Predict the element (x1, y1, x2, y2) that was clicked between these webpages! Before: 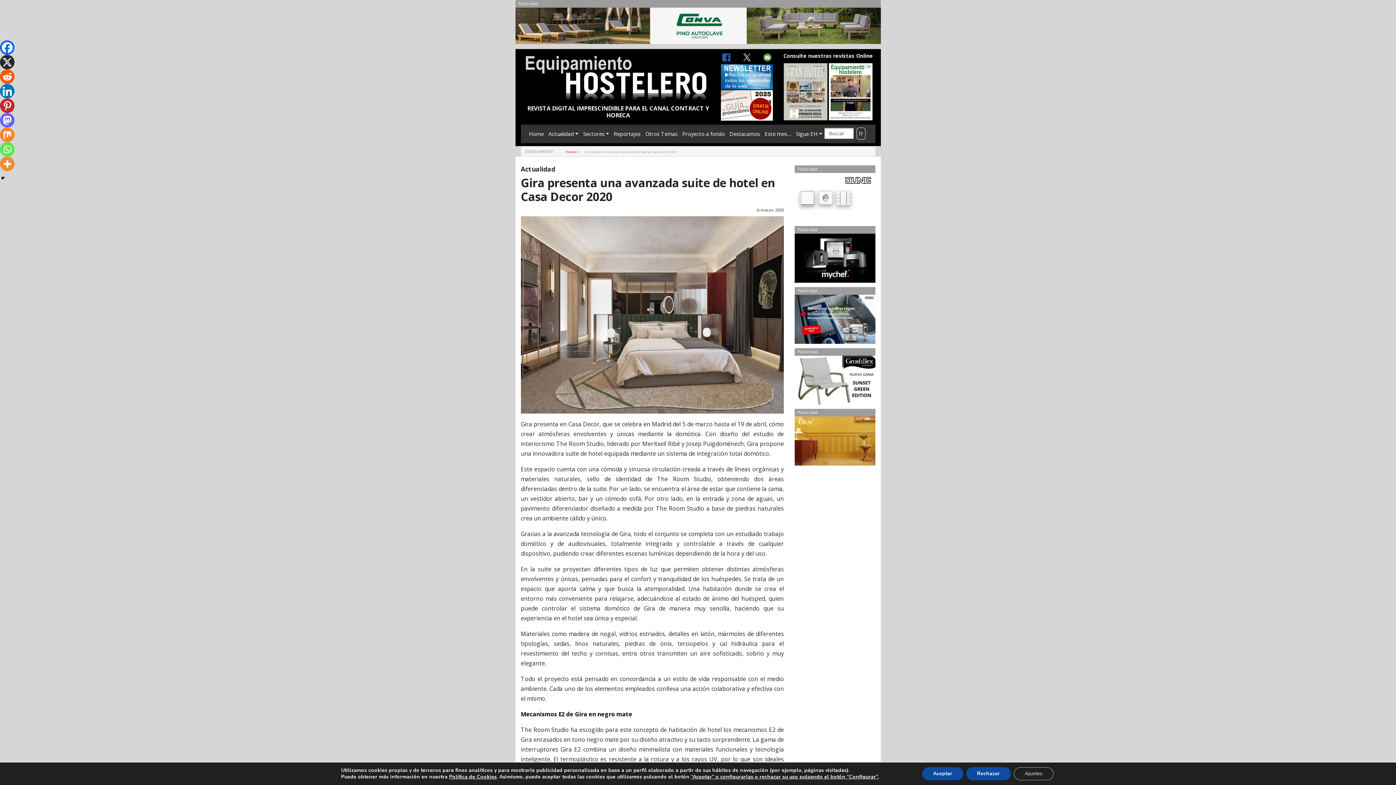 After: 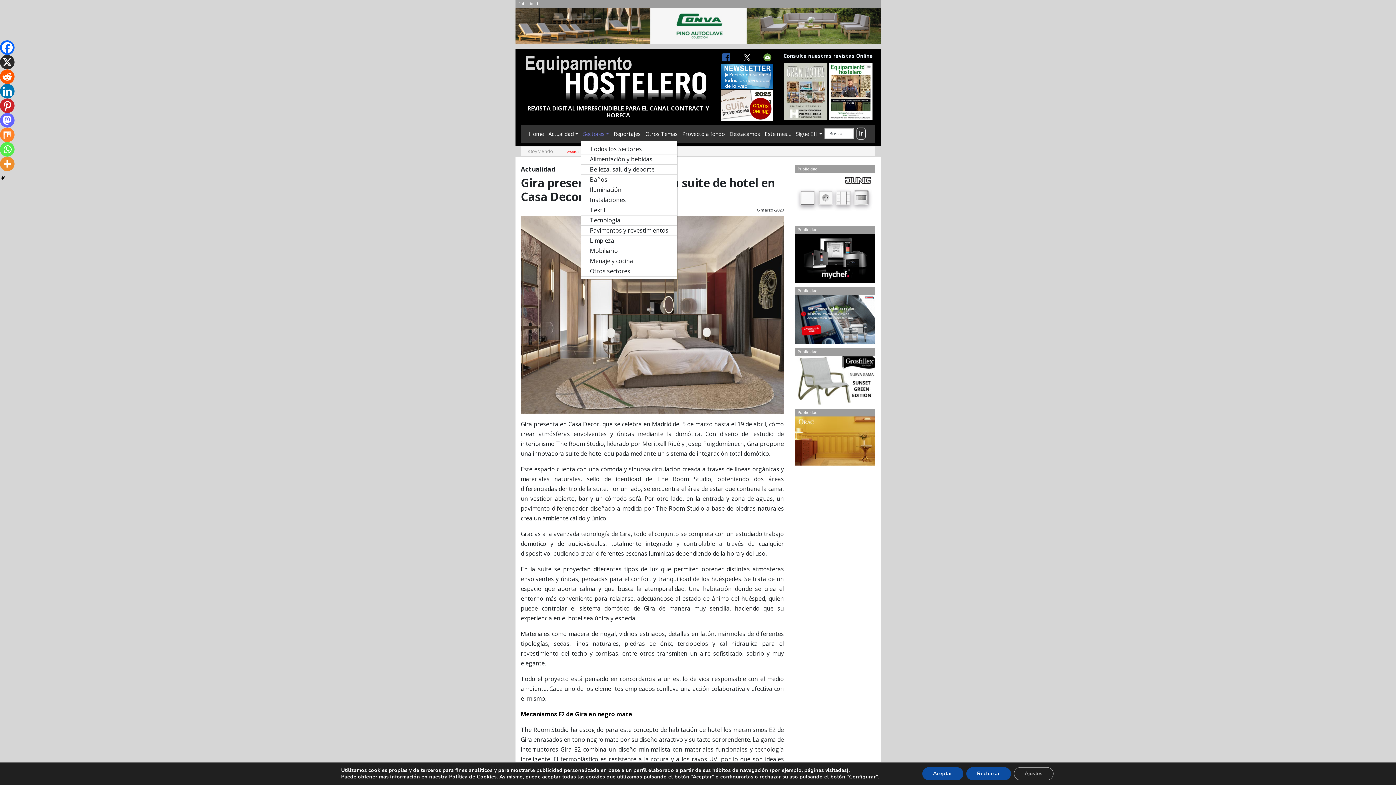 Action: bbox: (580, 127, 611, 140) label: Sectores